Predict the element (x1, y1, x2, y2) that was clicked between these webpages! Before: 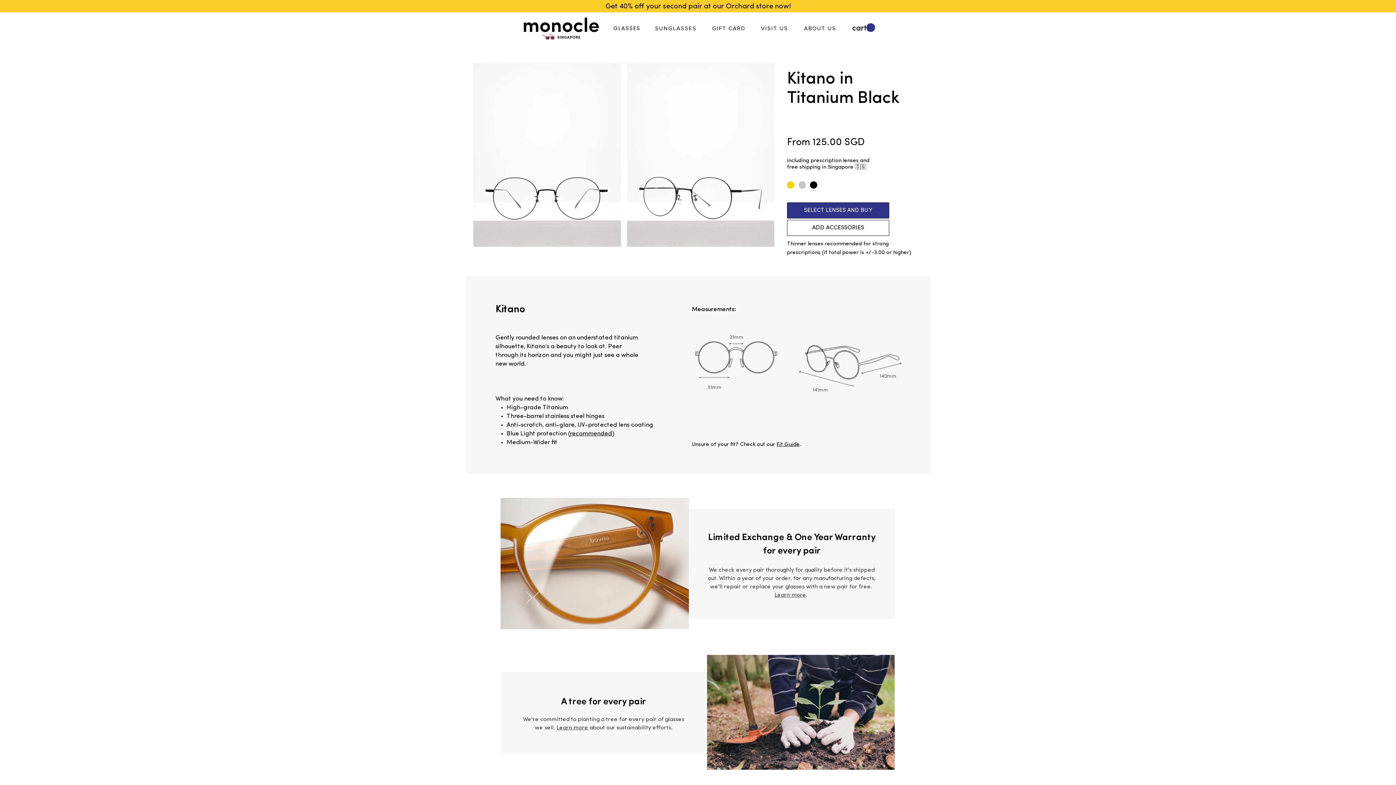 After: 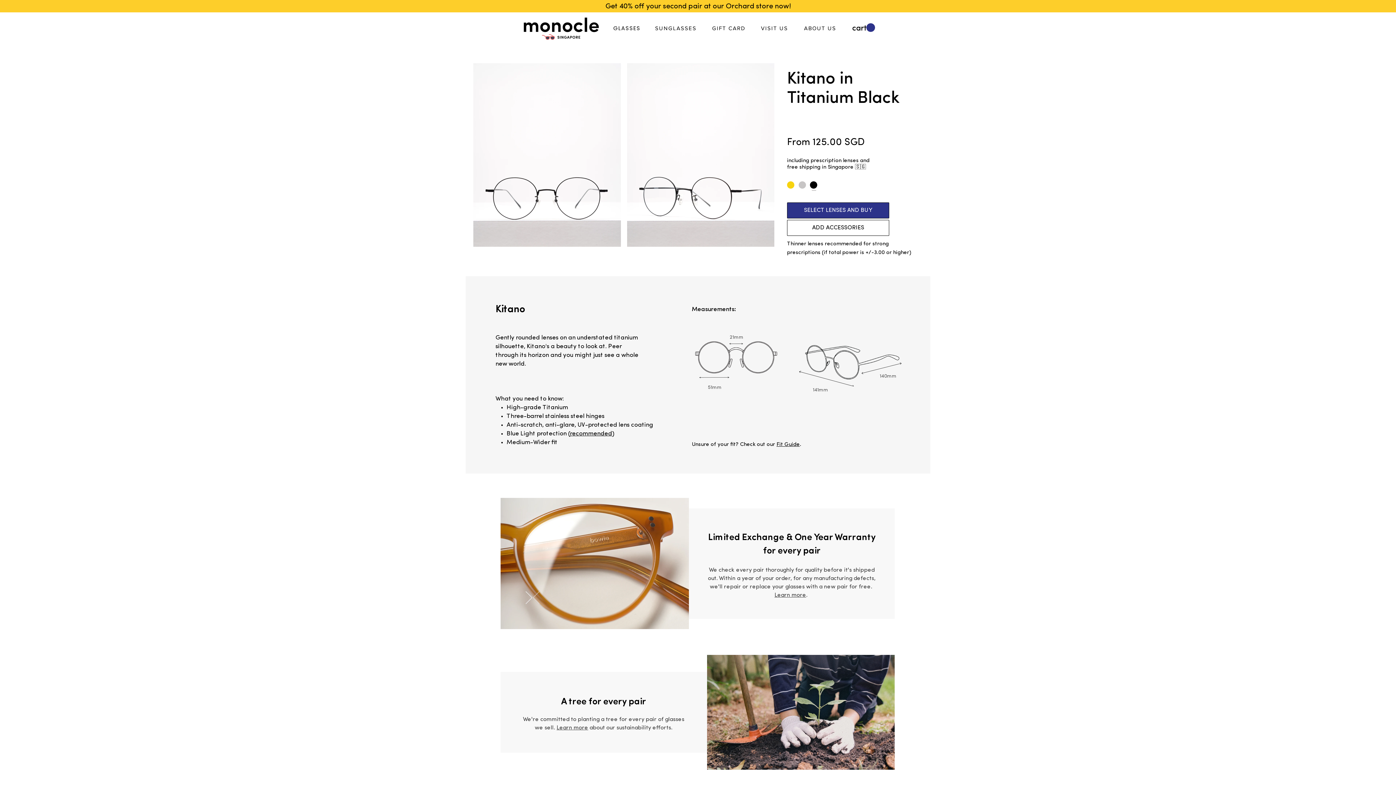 Action: label: Previous bbox: (533, 591, 539, 605)